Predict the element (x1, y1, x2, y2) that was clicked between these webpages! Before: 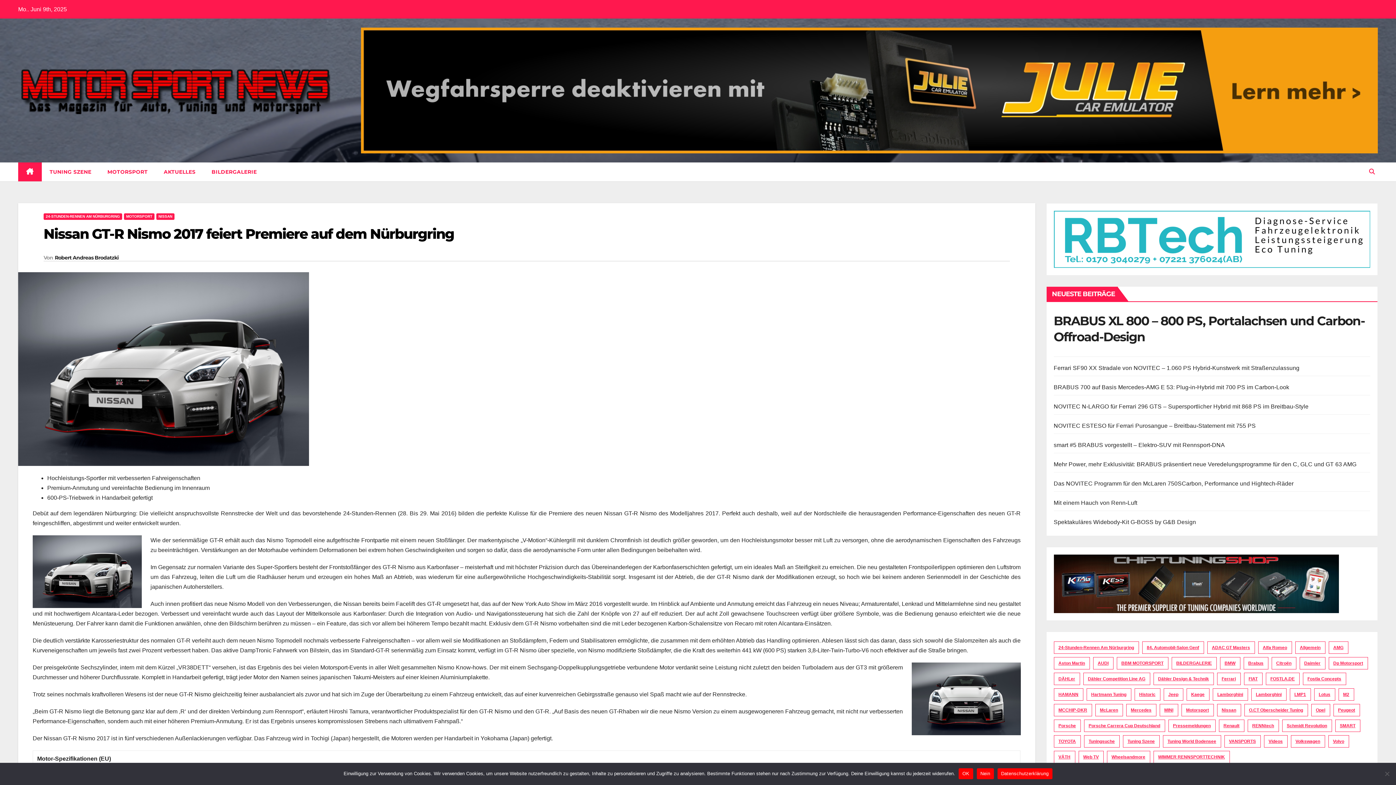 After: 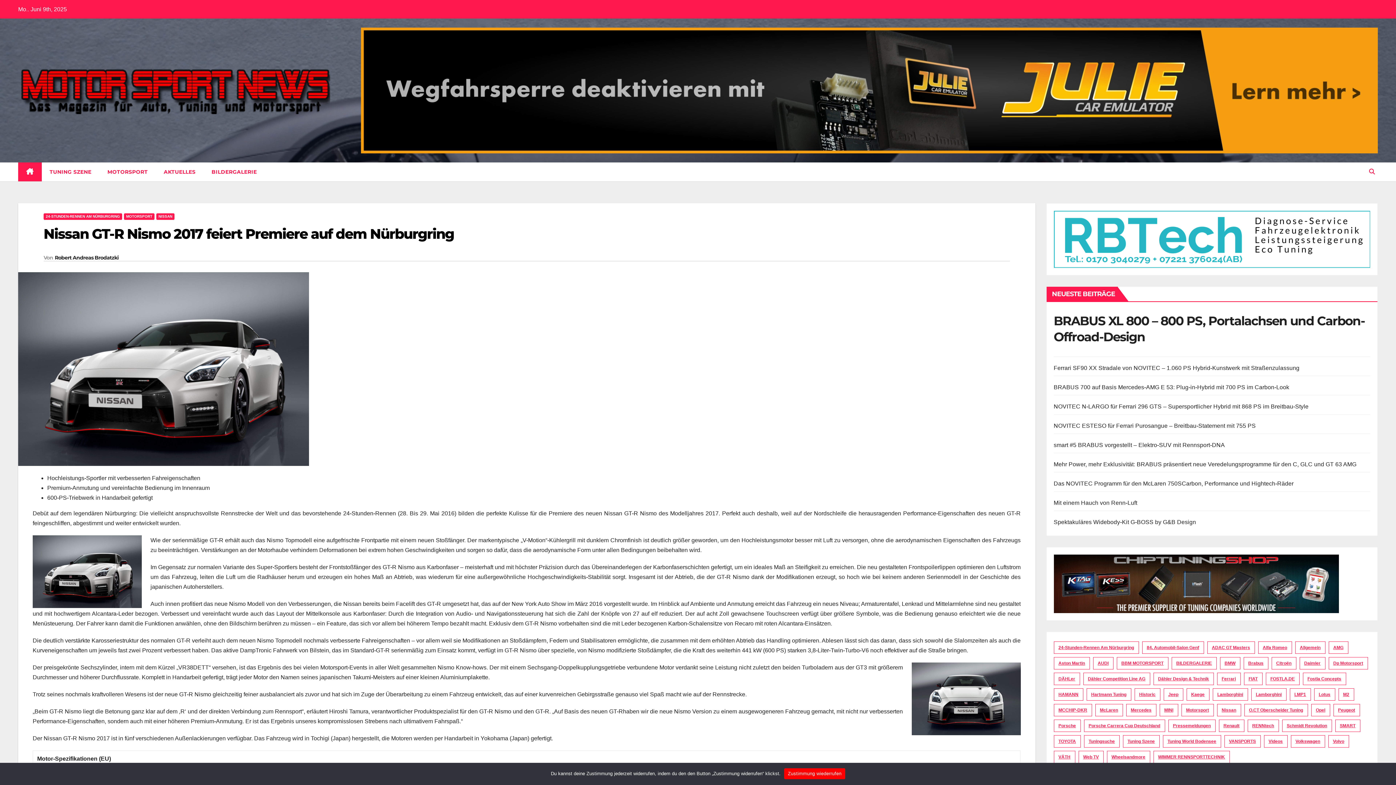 Action: label: OK bbox: (959, 768, 973, 779)